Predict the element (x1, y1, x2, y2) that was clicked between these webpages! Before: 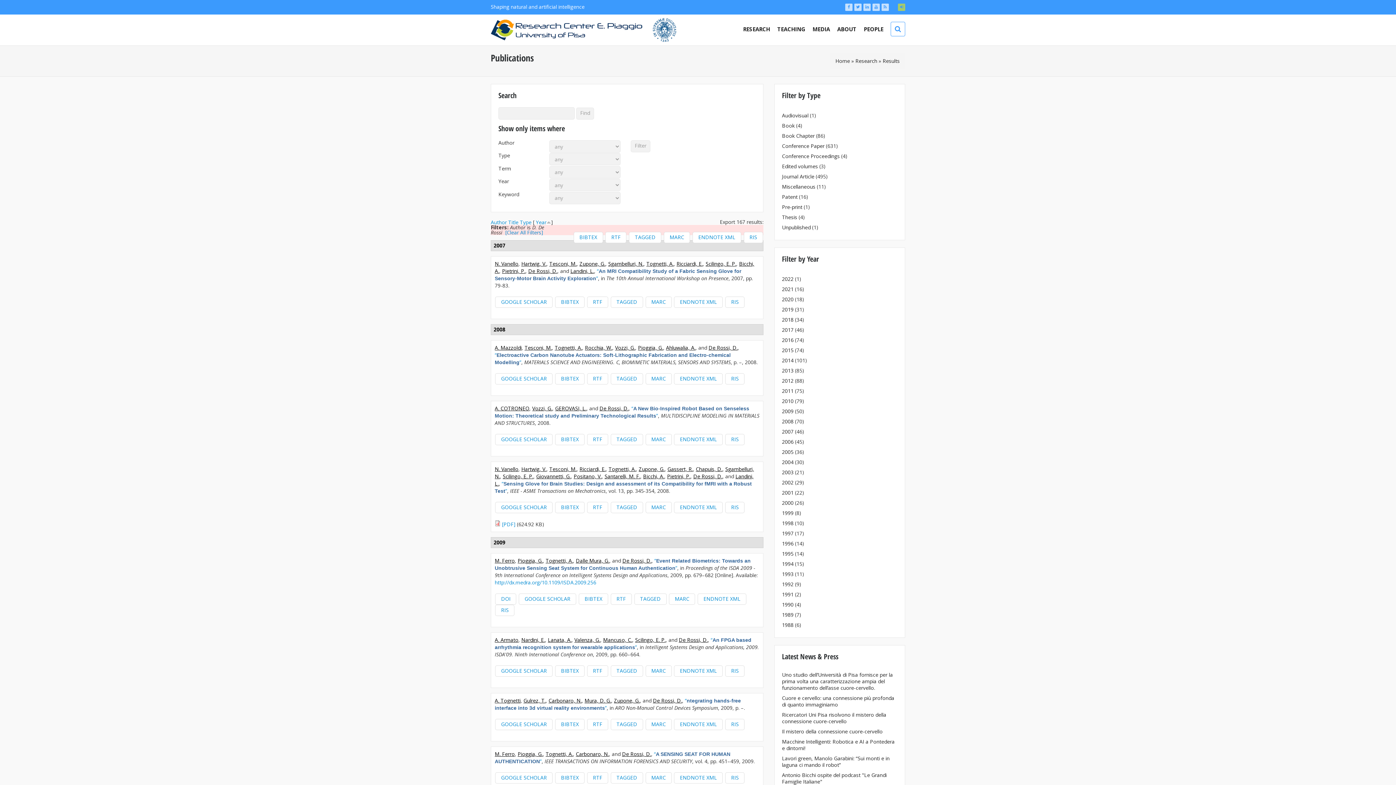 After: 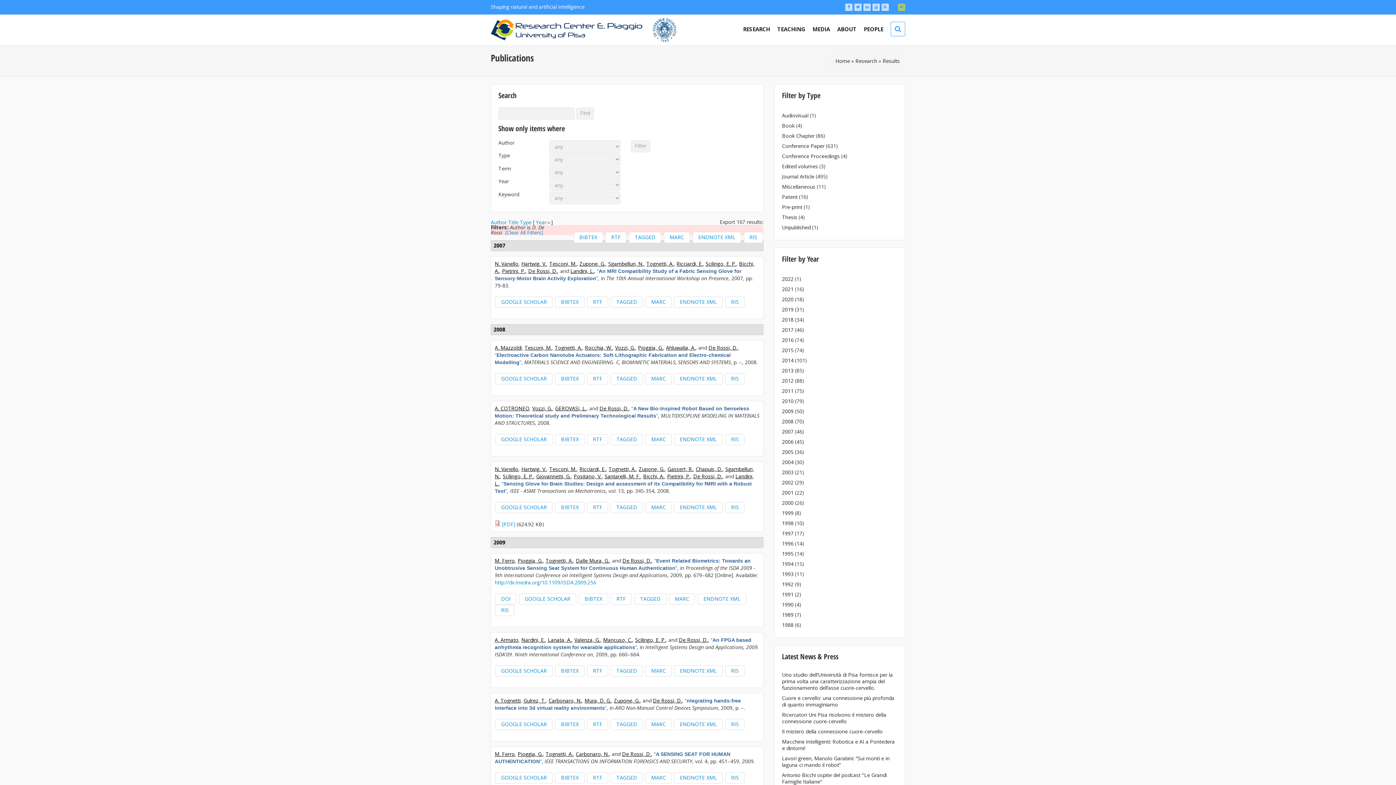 Action: bbox: (725, 665, 744, 677) label: RIS